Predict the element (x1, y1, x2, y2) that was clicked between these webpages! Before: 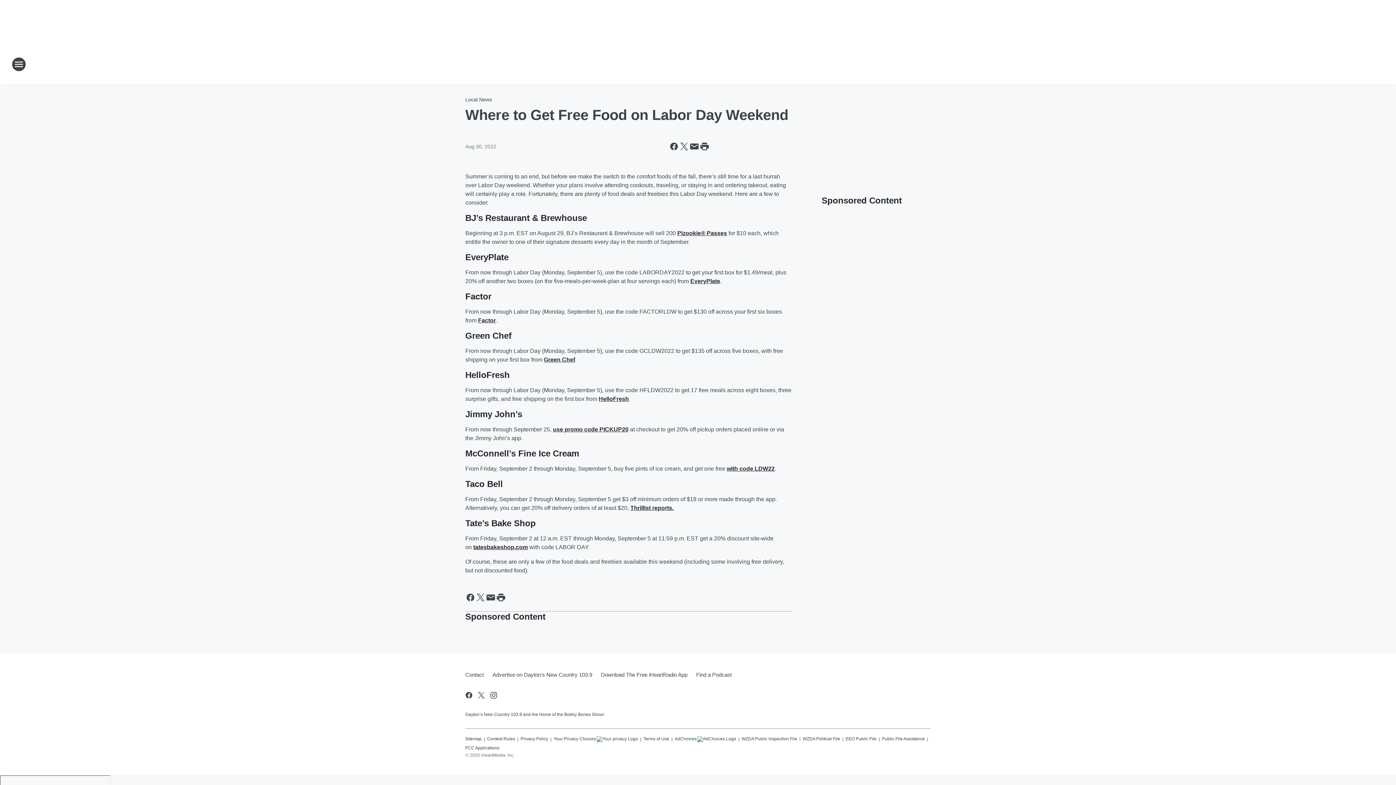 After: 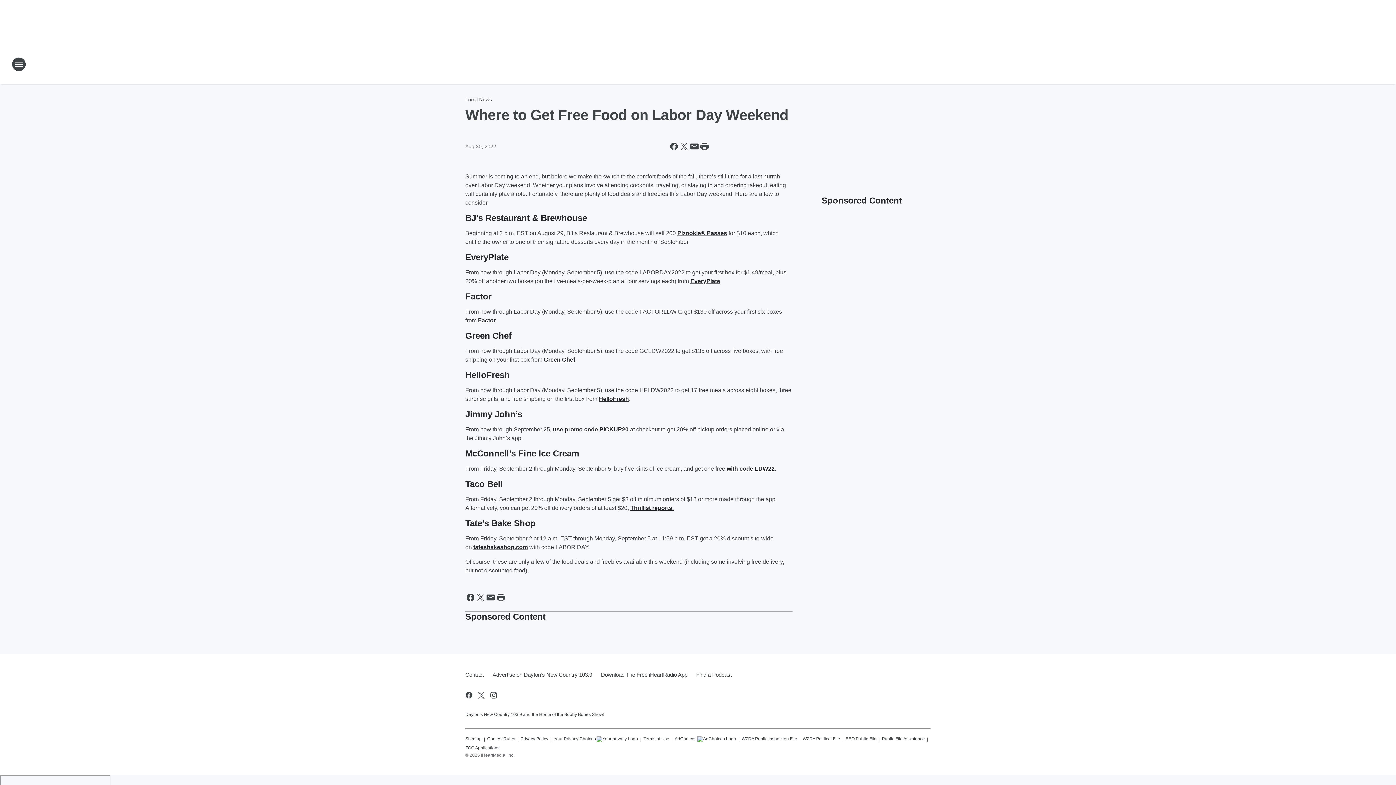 Action: label: WZDA Political File bbox: (802, 733, 840, 742)